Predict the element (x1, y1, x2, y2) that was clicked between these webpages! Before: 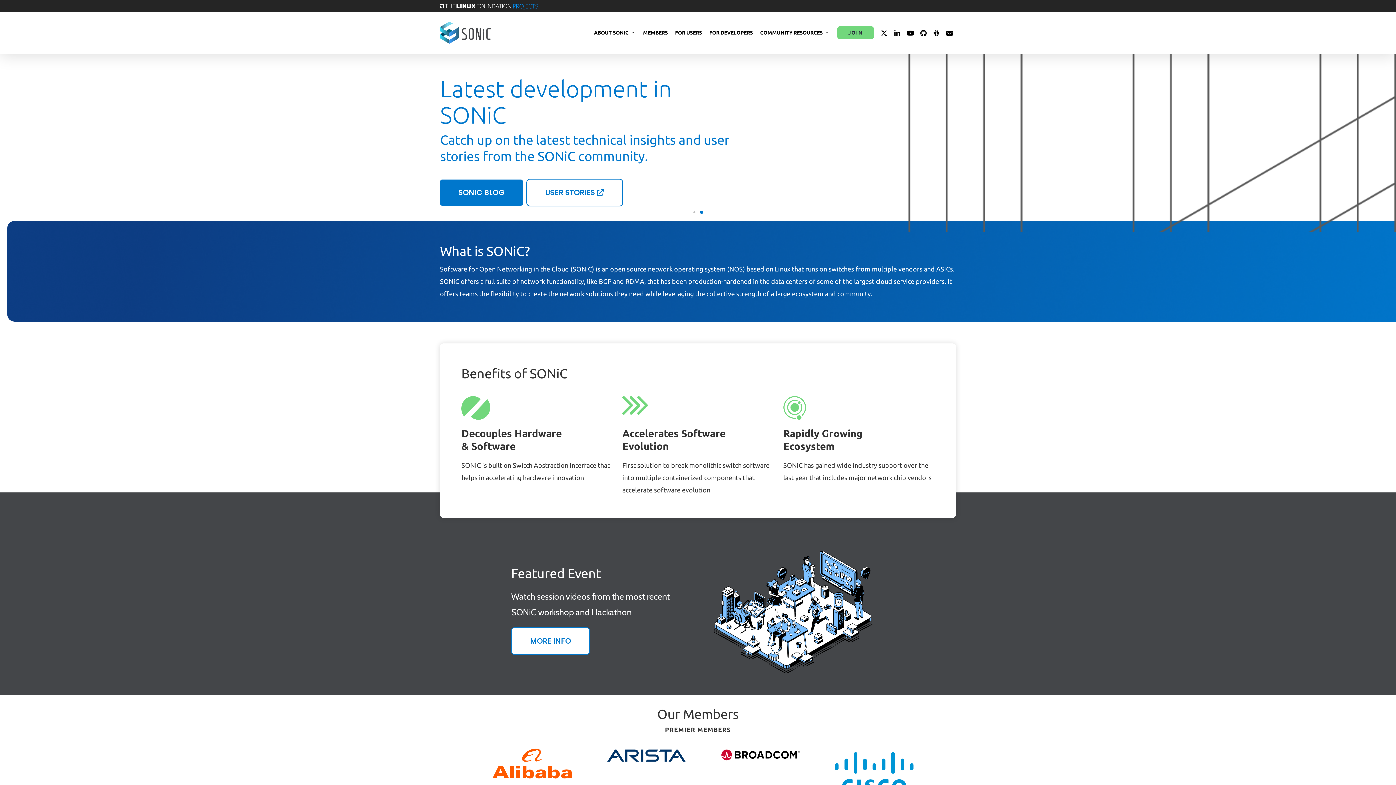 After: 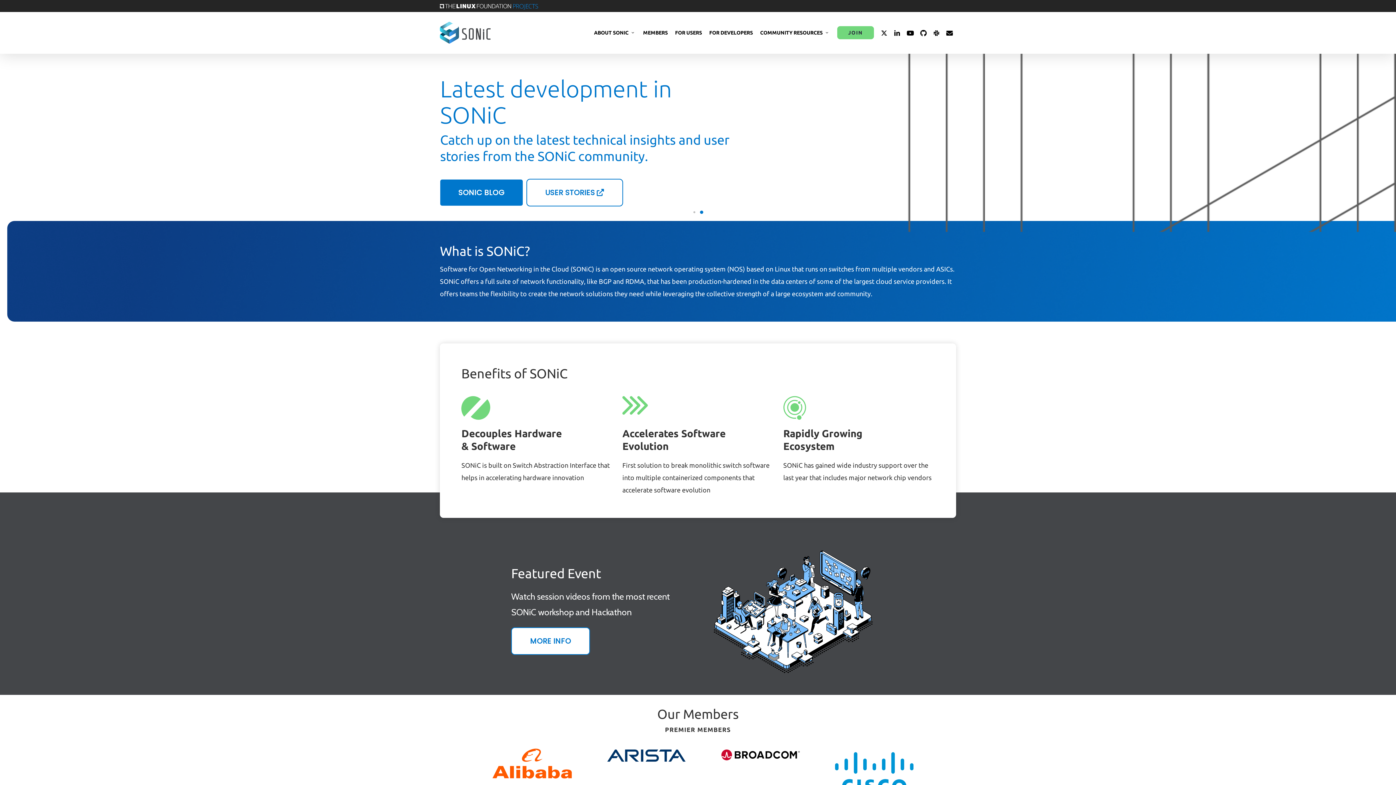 Action: bbox: (698, 209, 705, 215)